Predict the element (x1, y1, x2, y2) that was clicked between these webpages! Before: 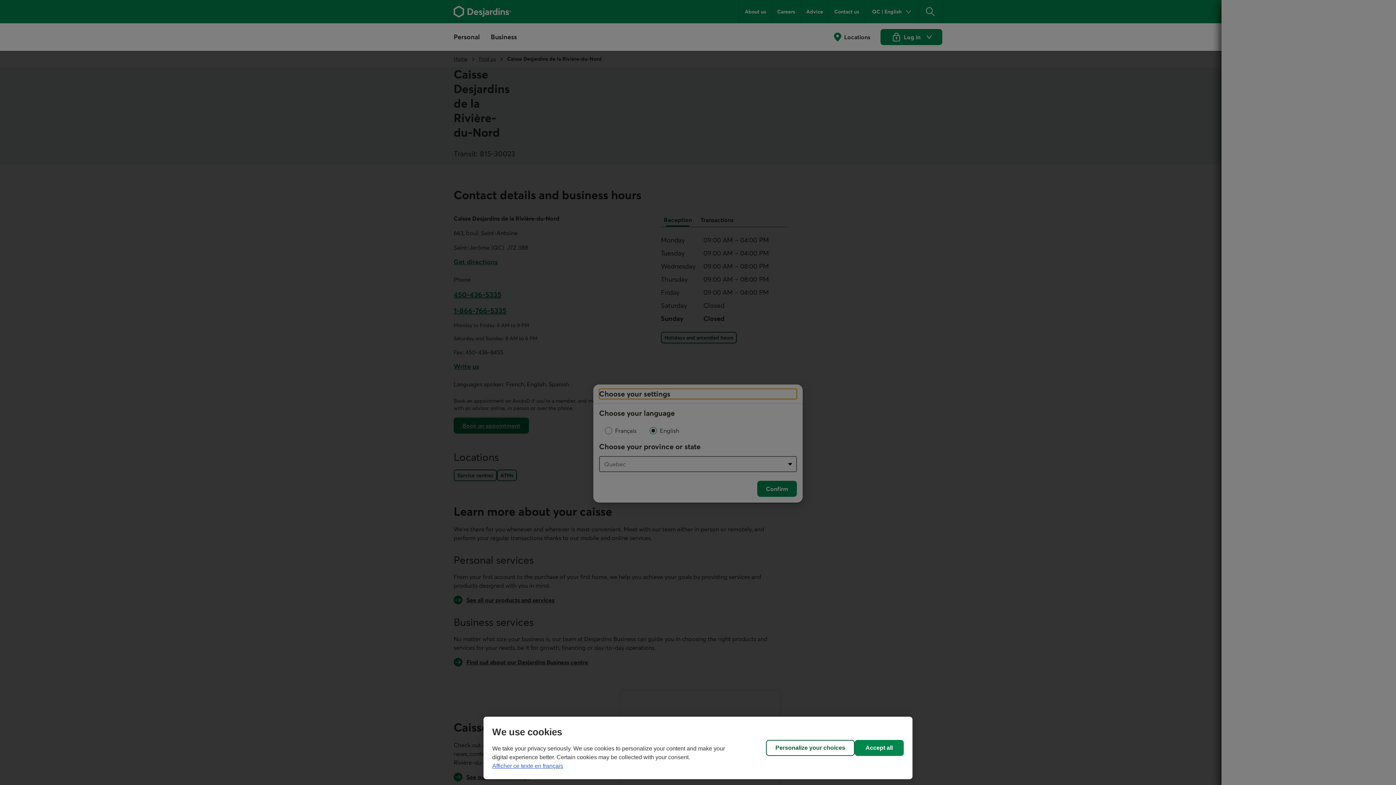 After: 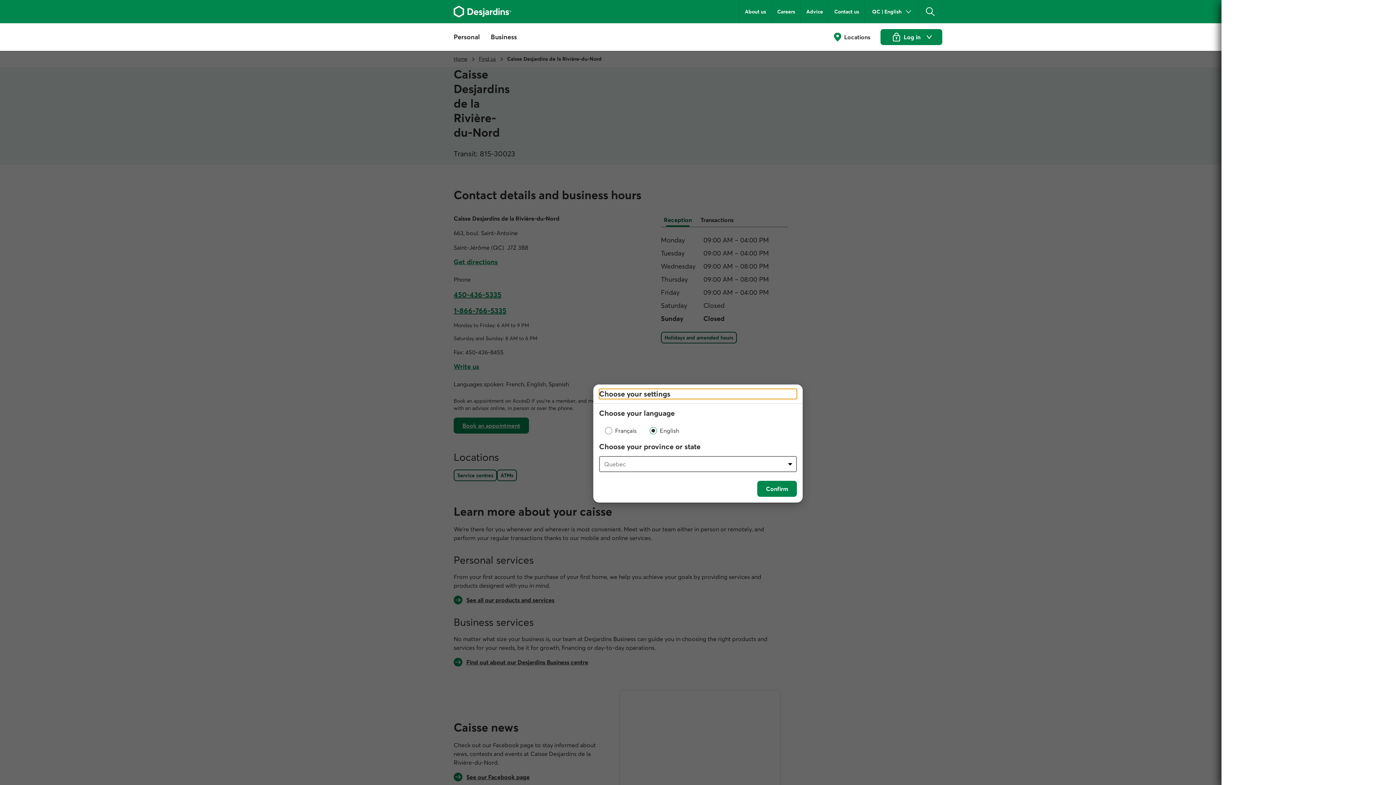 Action: bbox: (854, 740, 904, 756) label: Accept all